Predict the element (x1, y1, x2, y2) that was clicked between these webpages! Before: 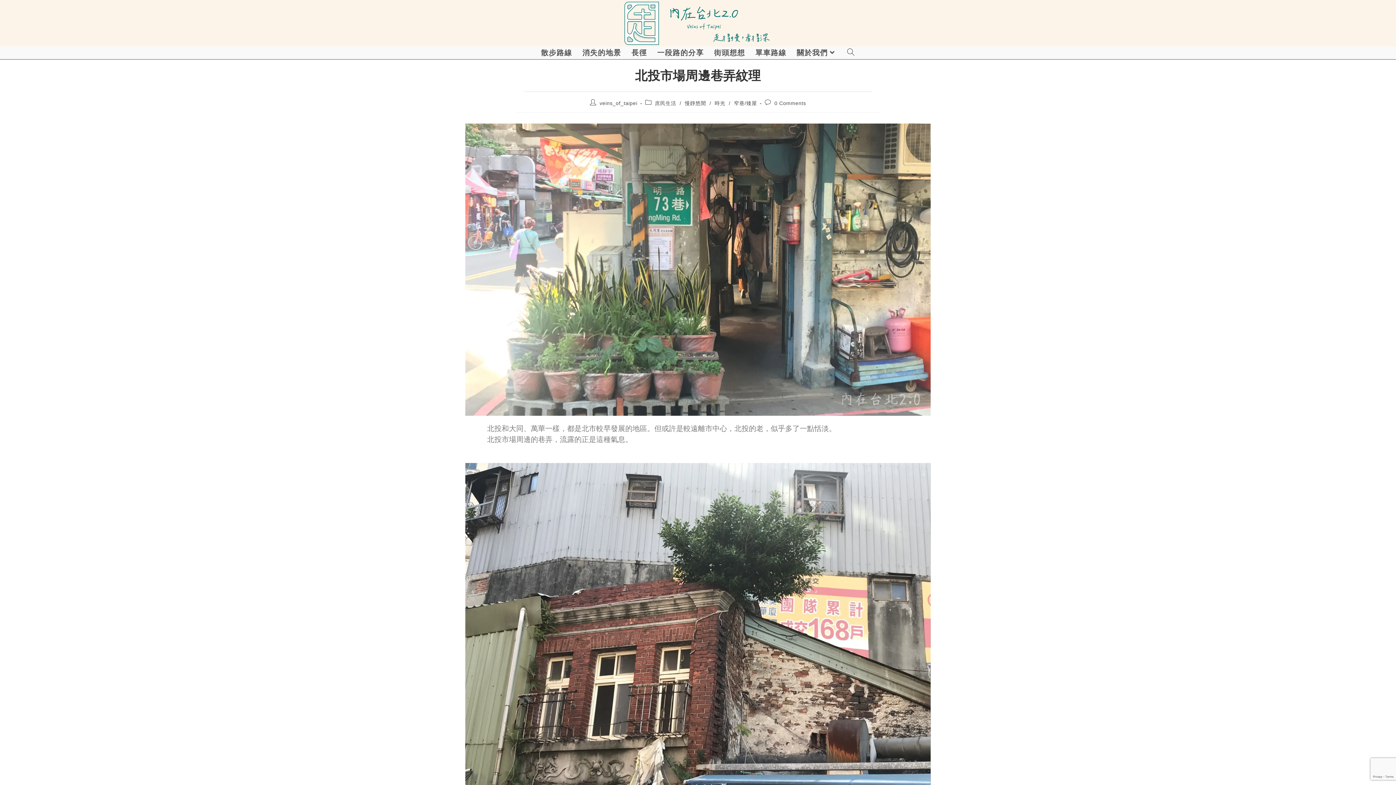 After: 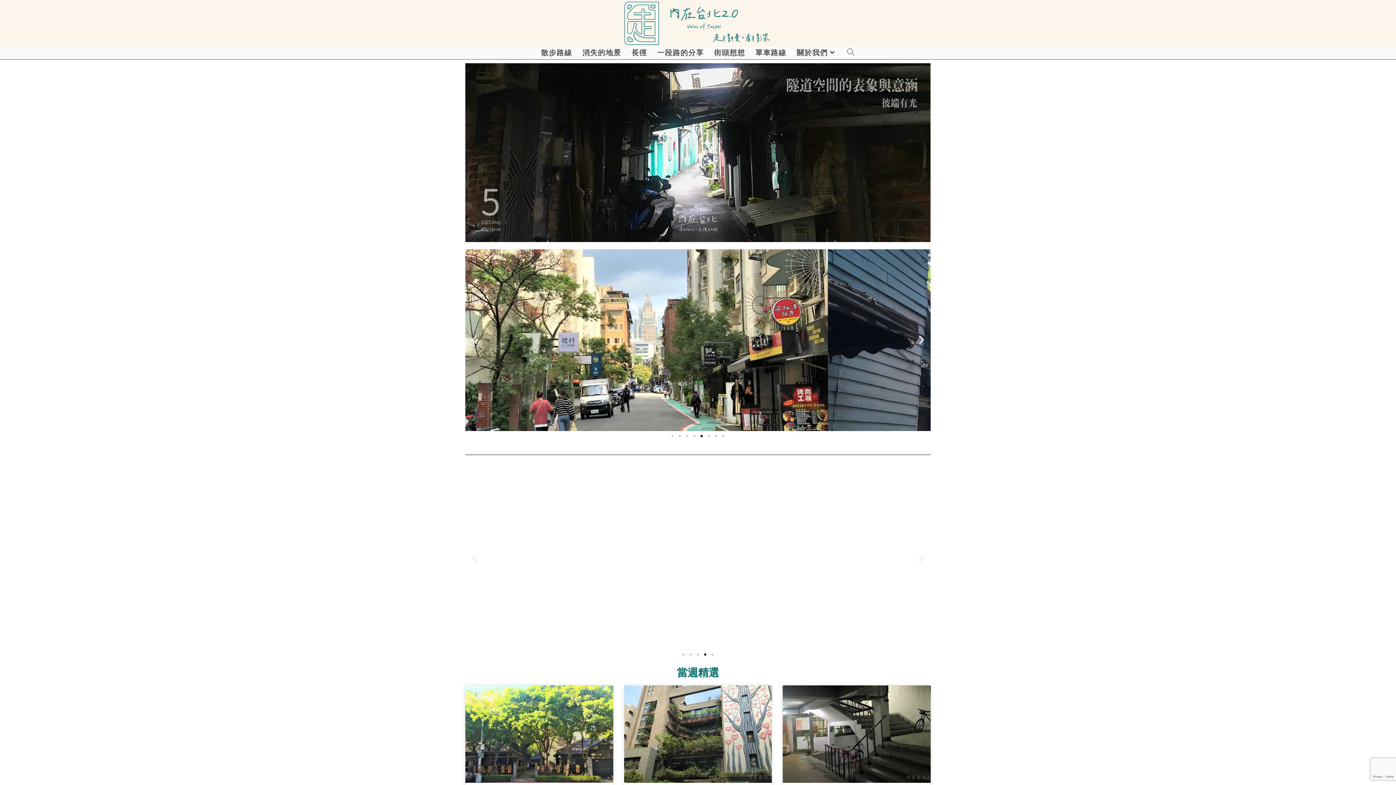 Action: bbox: (623, 19, 772, 25)